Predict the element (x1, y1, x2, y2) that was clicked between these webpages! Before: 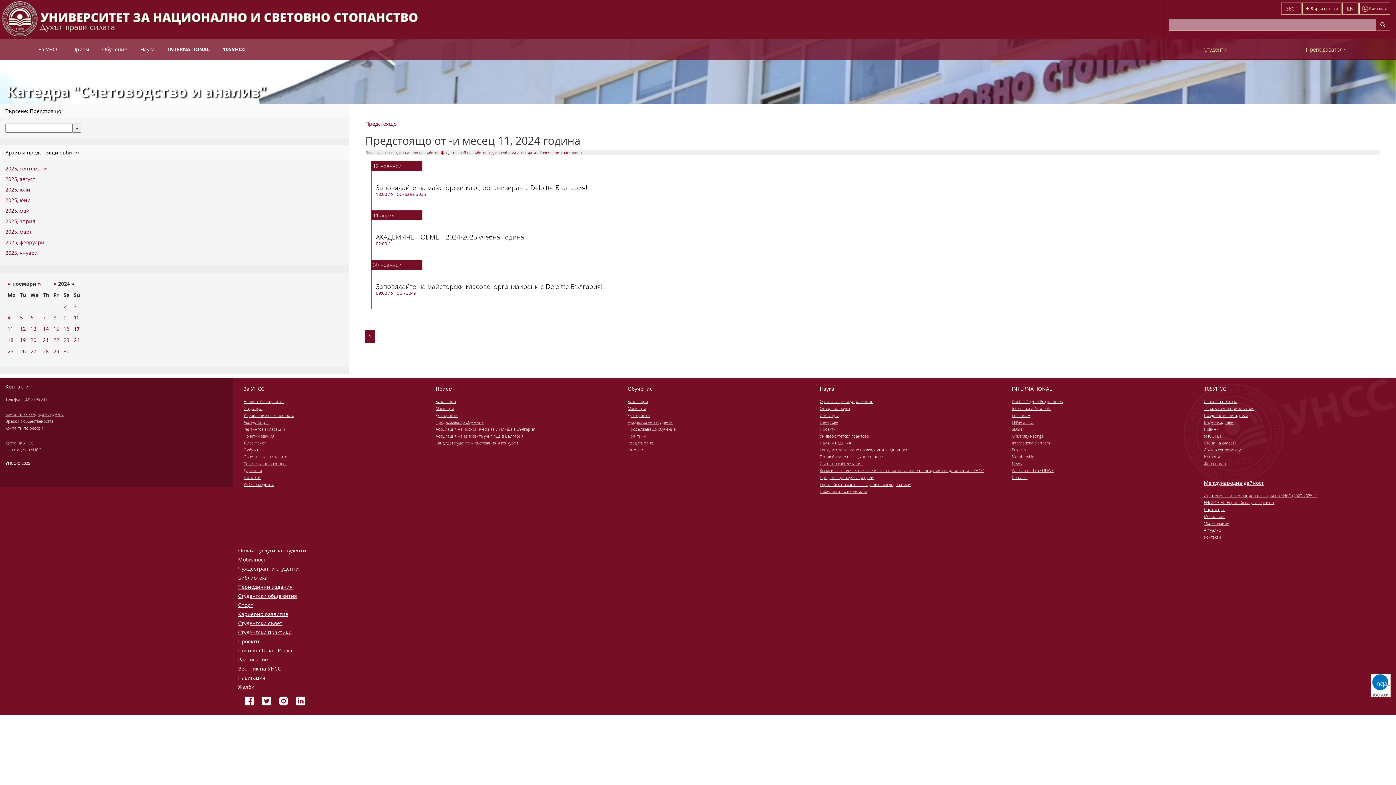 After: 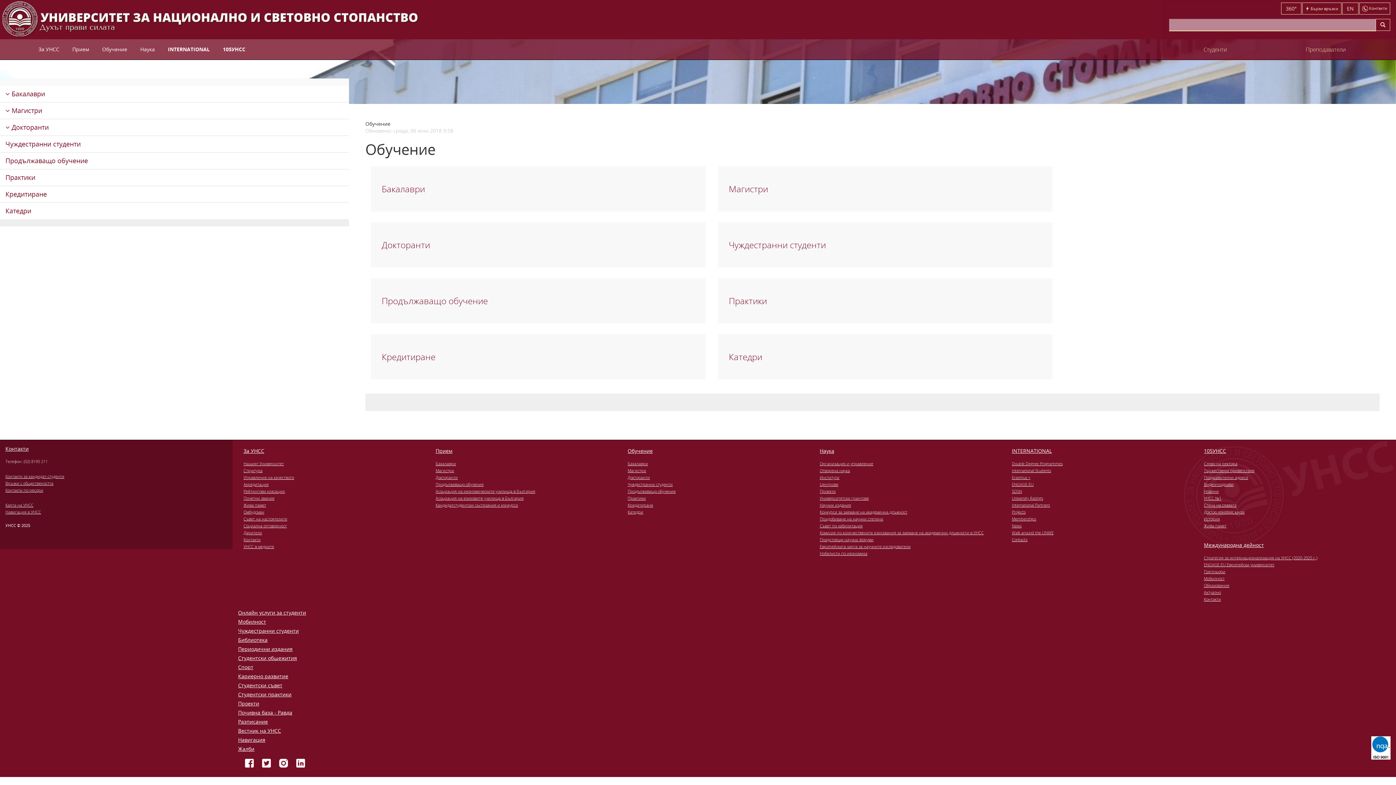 Action: label: Обучение bbox: (627, 385, 652, 392)